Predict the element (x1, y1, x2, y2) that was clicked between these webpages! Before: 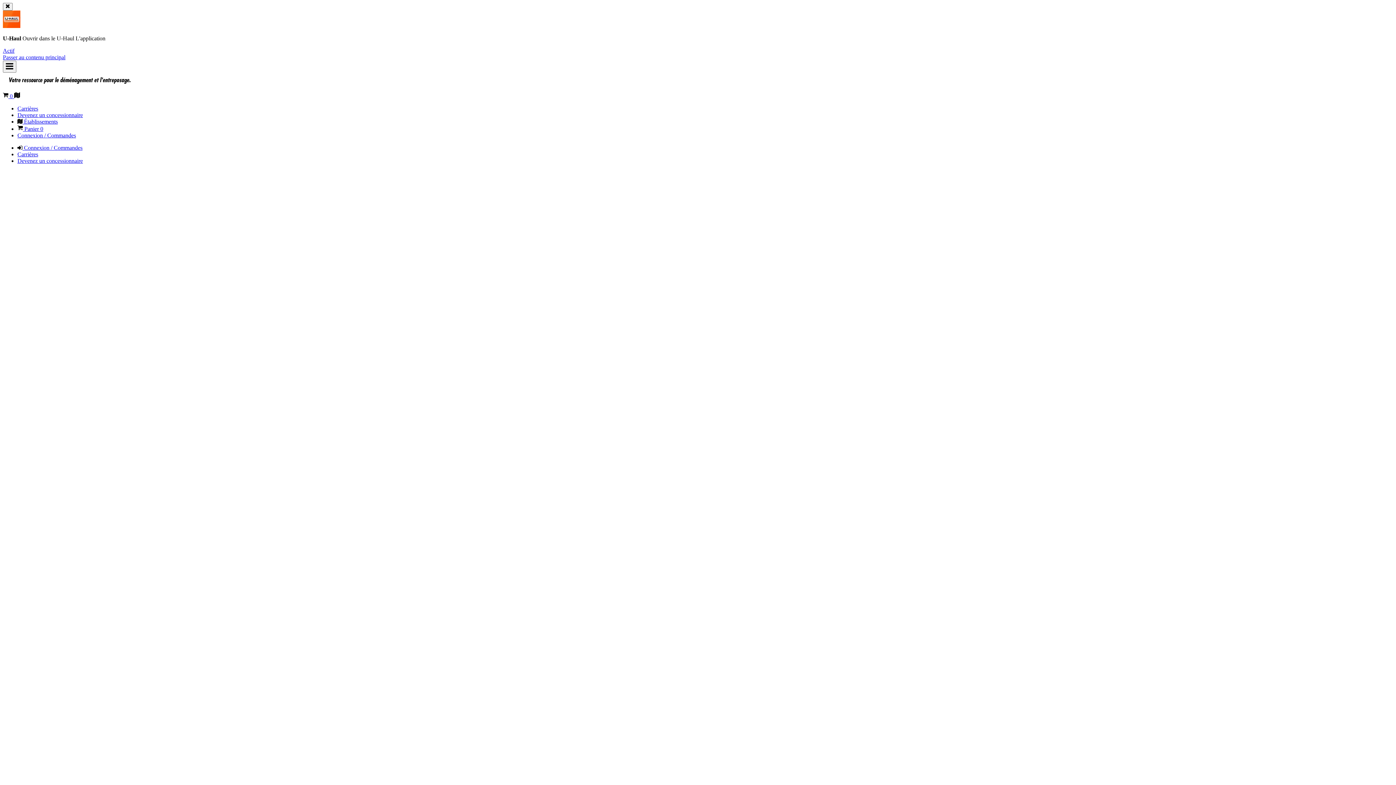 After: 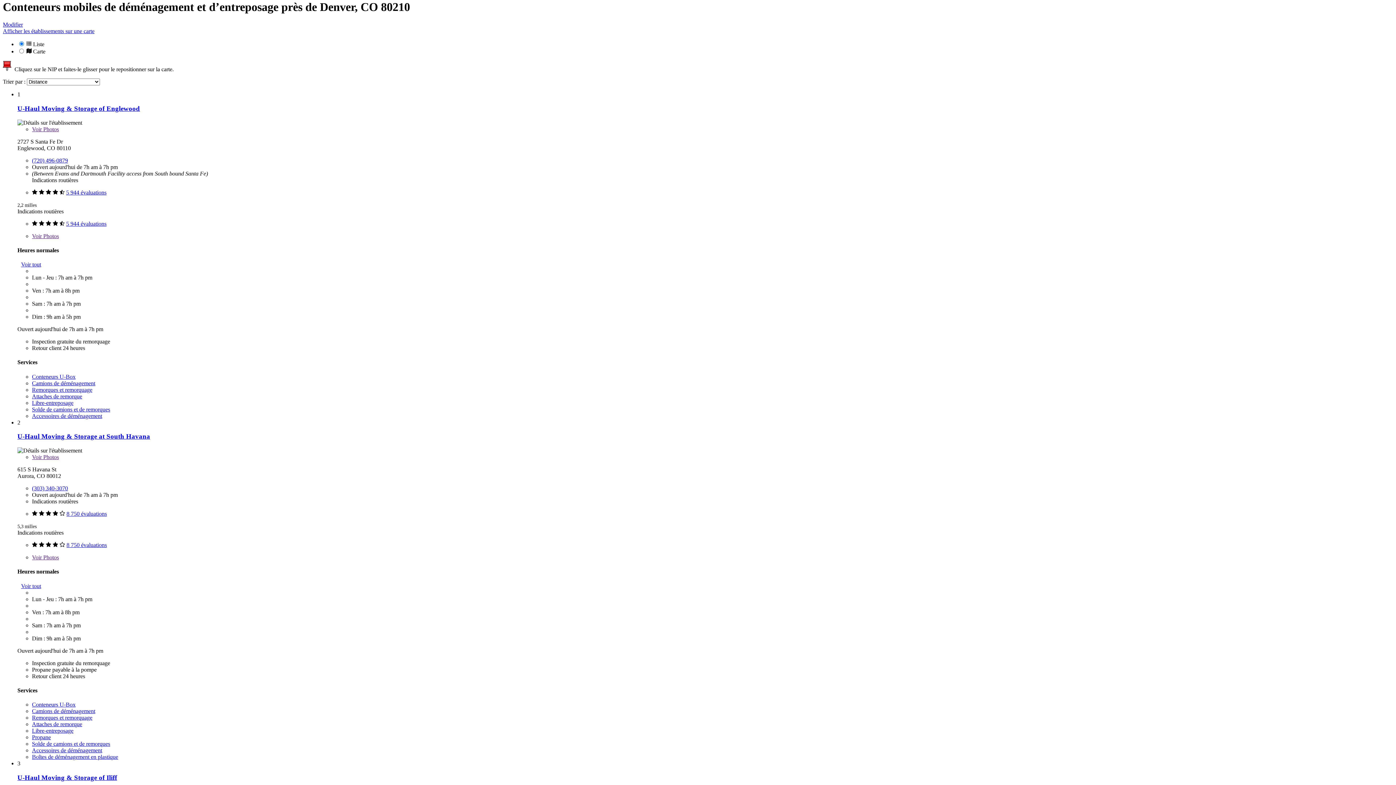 Action: label: Cliquez ici pour passer au contenu principal bbox: (2, 54, 65, 60)